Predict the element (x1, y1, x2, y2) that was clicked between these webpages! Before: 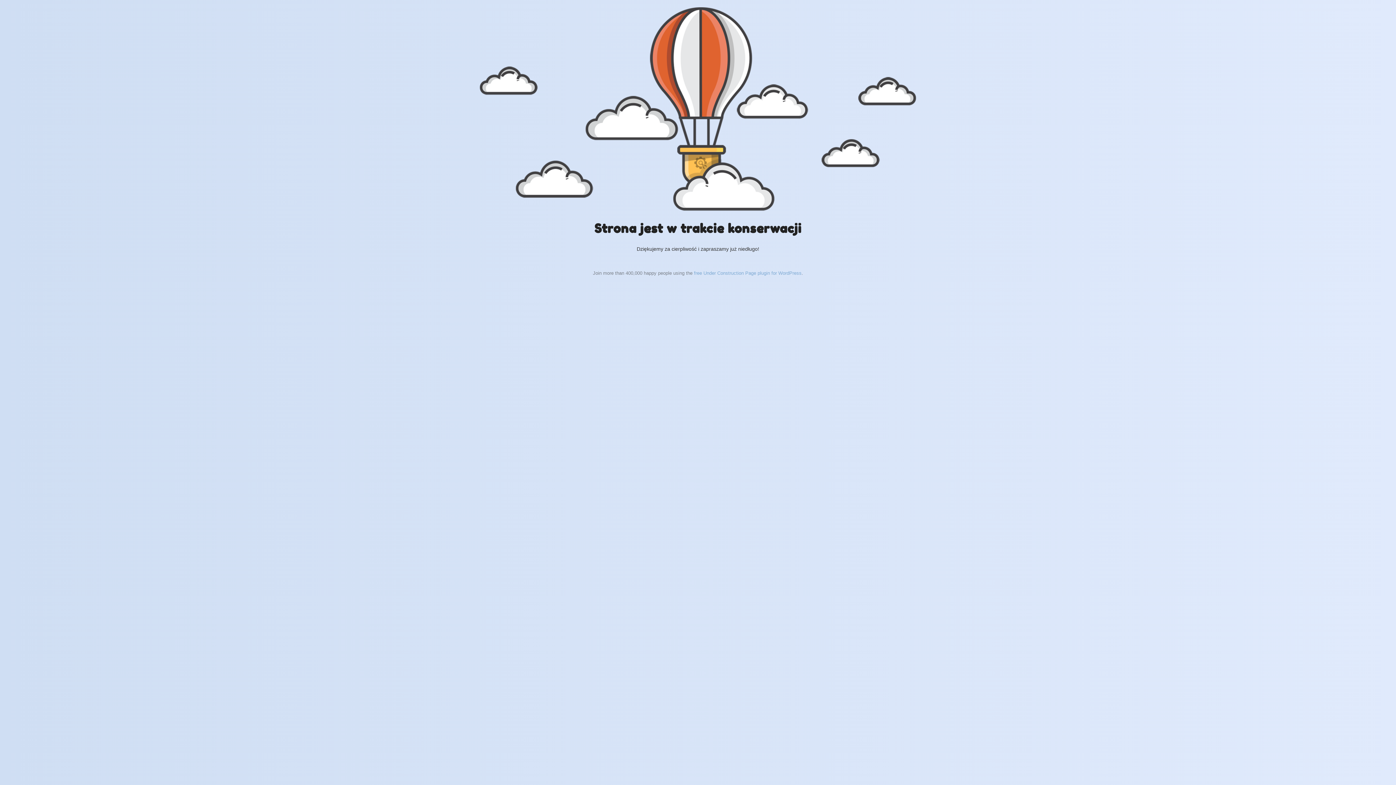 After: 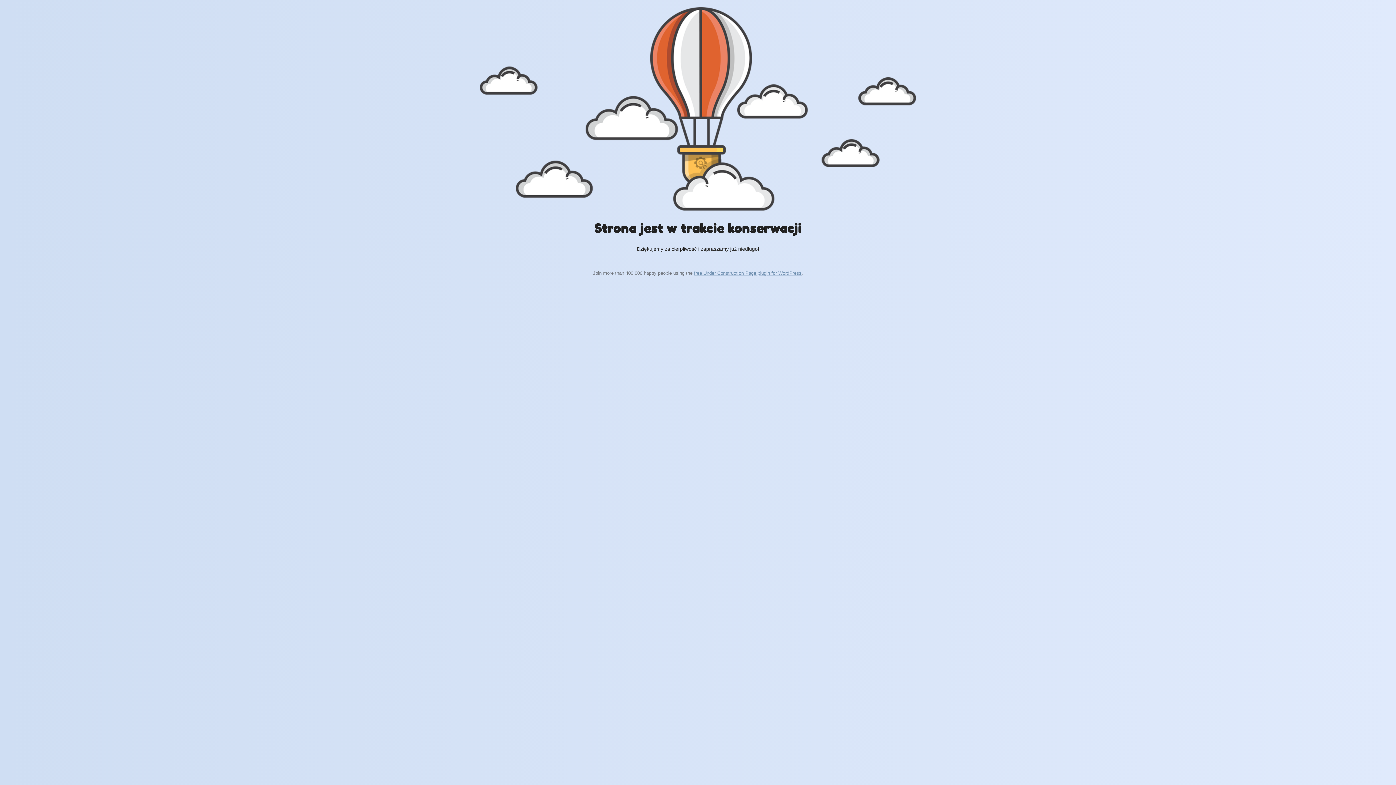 Action: label: free Under Construction Page plugin for WordPress bbox: (694, 270, 801, 276)